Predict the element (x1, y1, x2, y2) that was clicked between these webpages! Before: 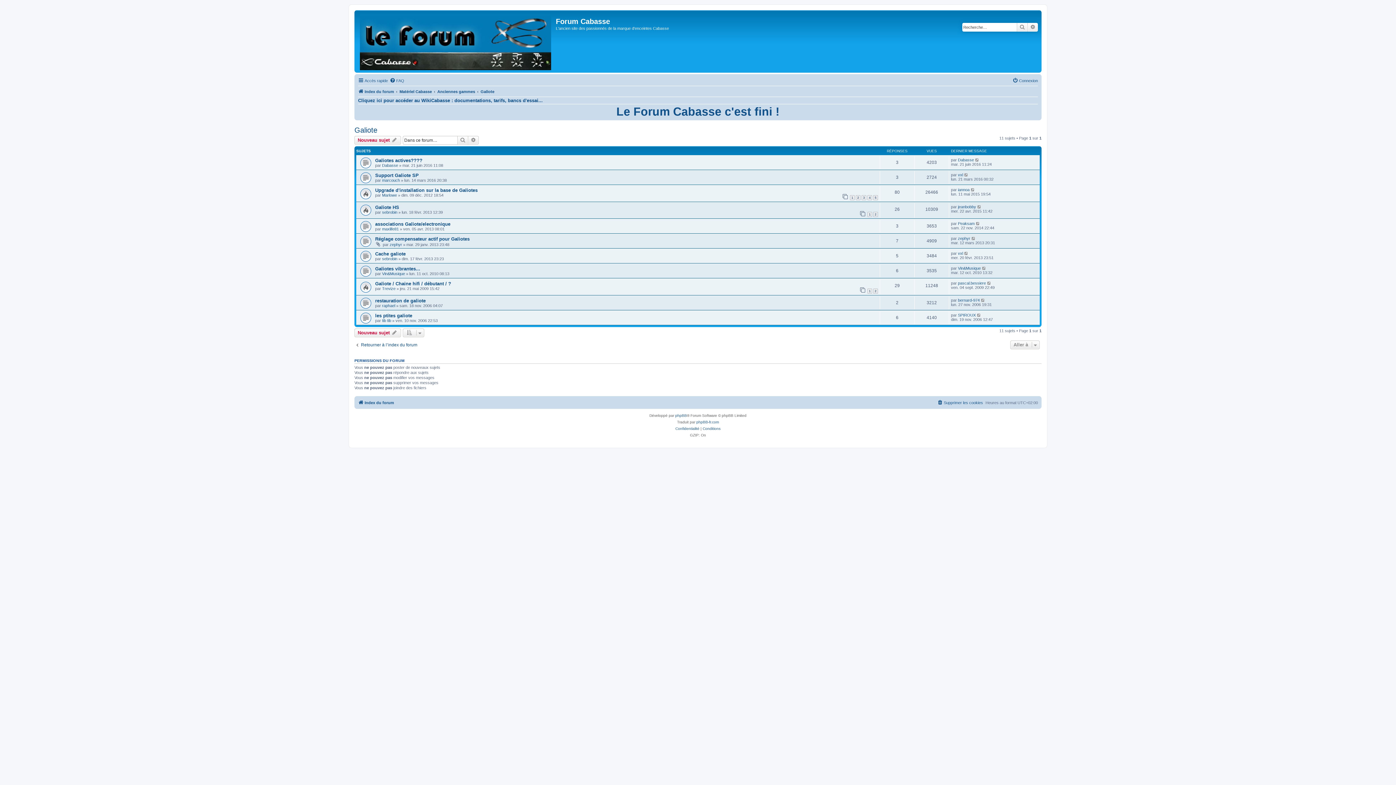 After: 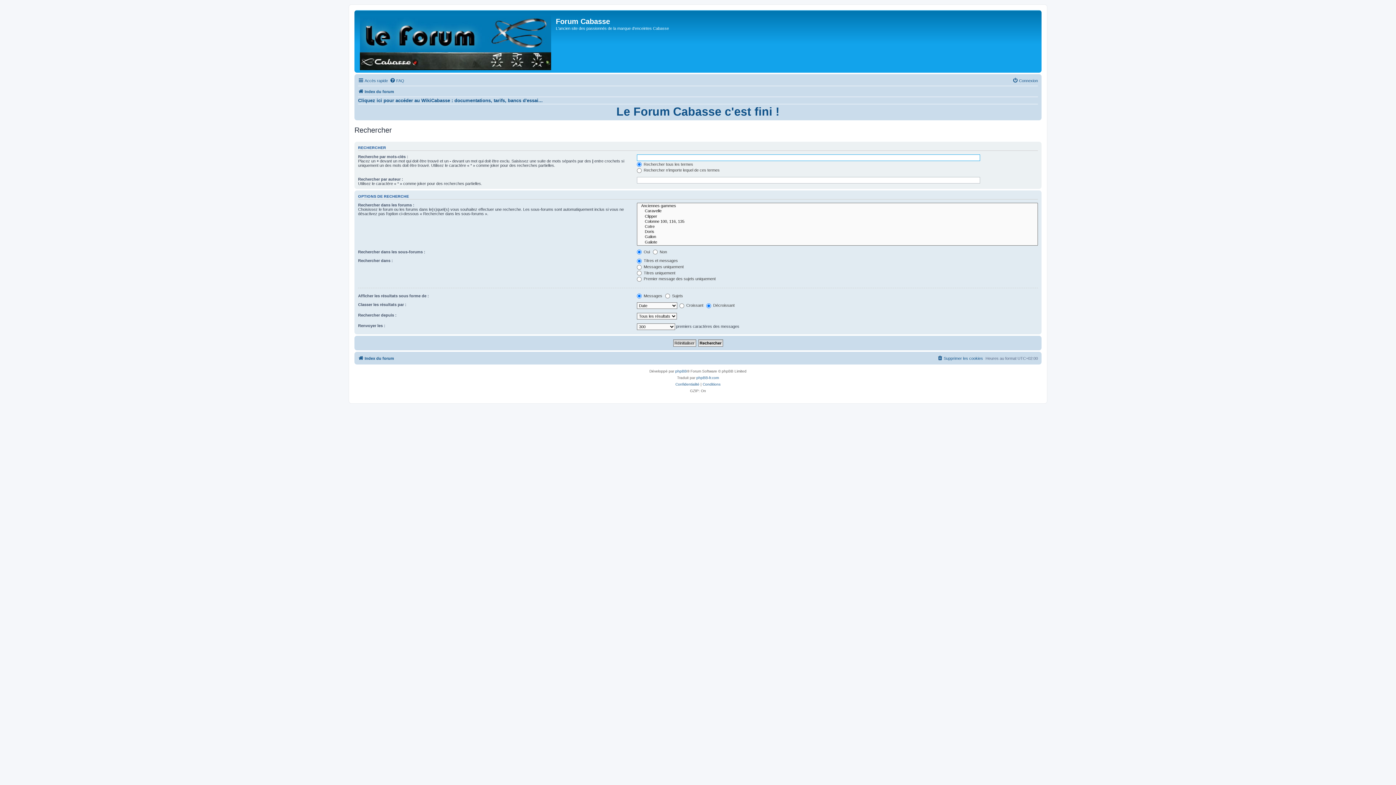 Action: bbox: (1028, 22, 1038, 31) label: Recherche avancée